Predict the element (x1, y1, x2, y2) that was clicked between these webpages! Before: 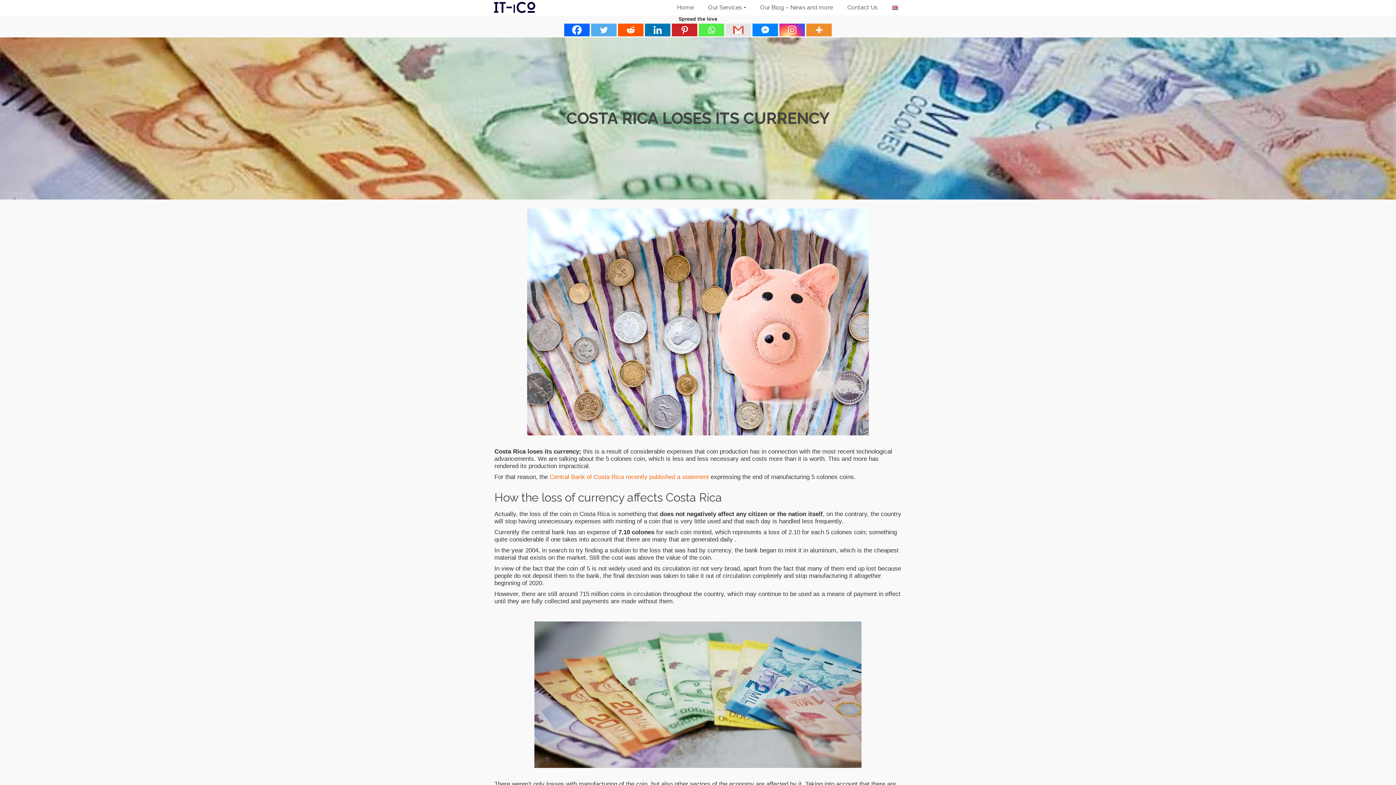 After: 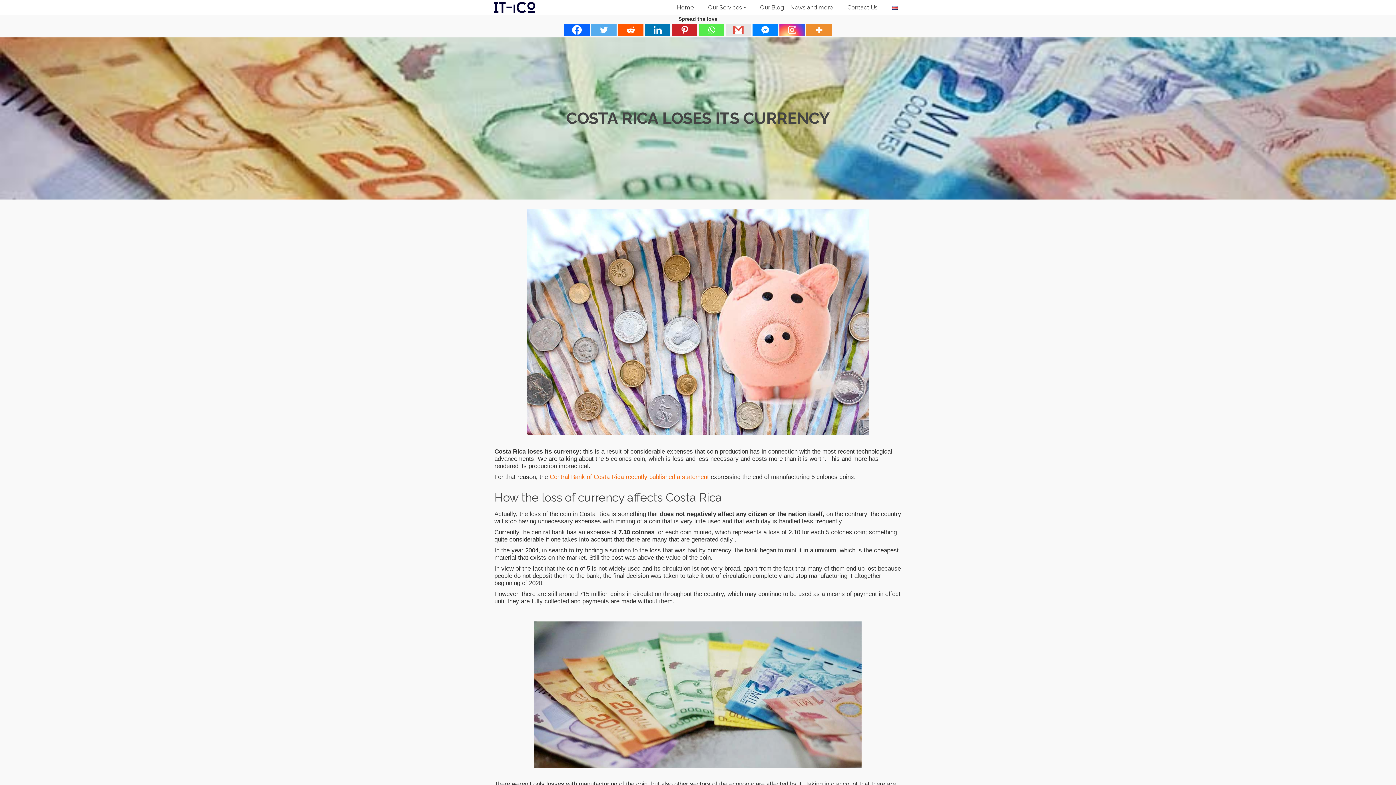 Action: bbox: (591, 23, 616, 36) label: Twitter